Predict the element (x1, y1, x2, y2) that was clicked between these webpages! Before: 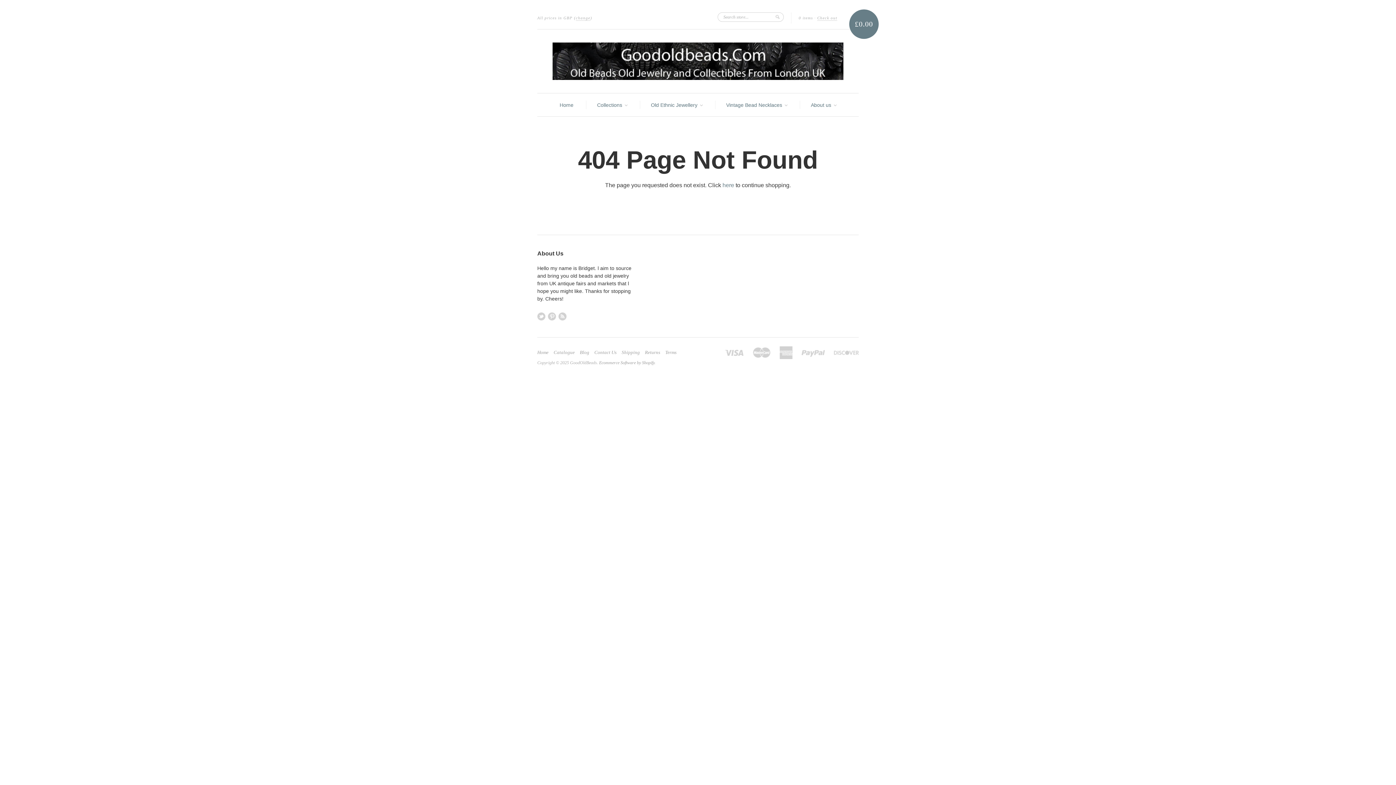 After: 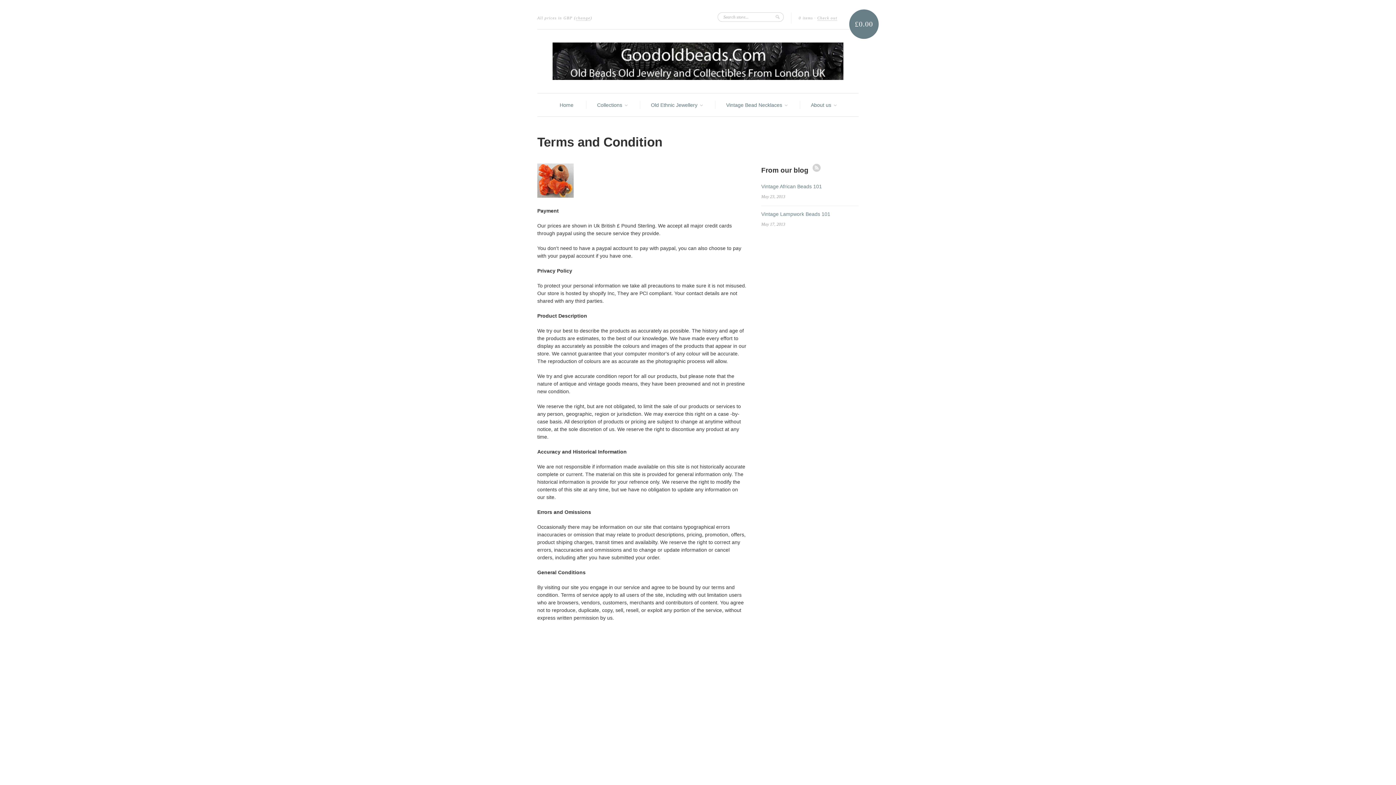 Action: bbox: (665, 350, 680, 355) label: Terms